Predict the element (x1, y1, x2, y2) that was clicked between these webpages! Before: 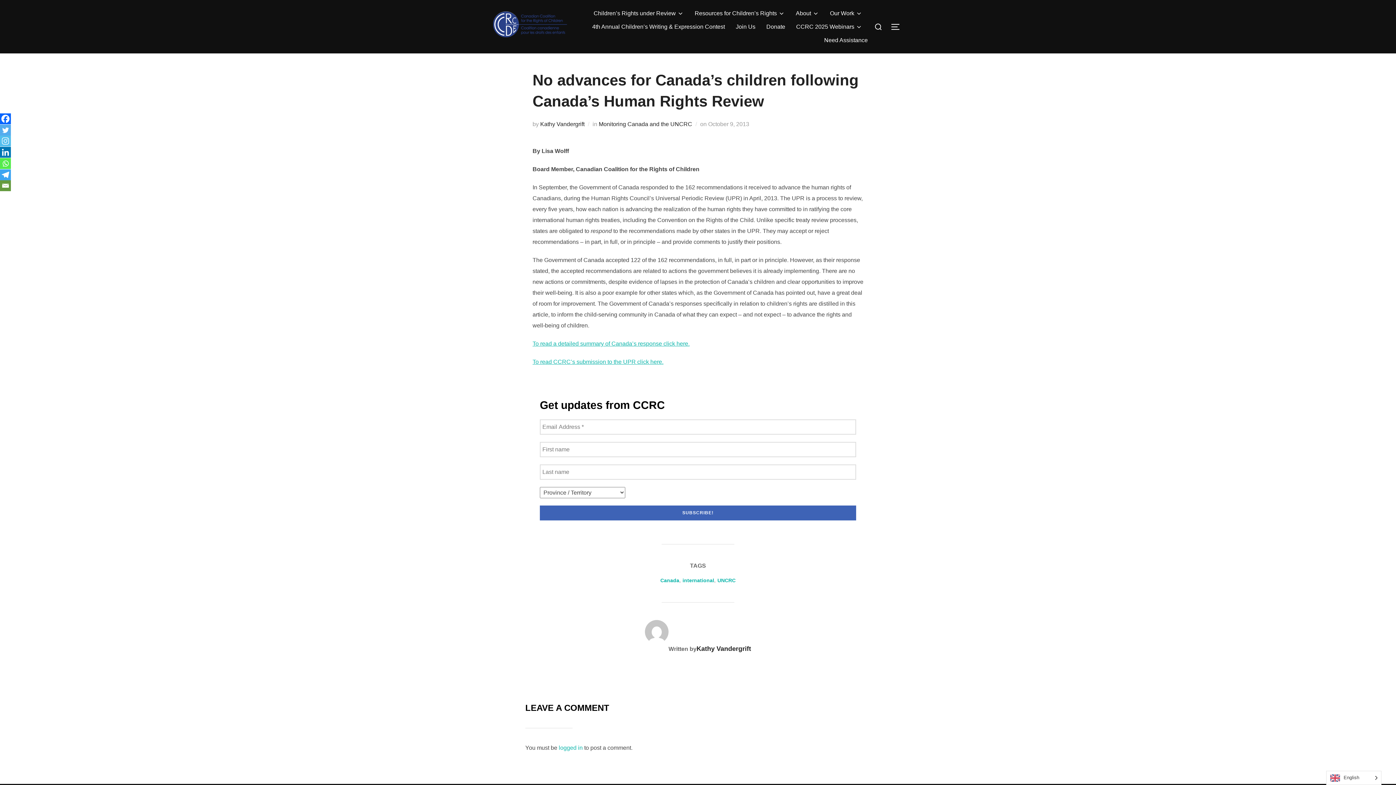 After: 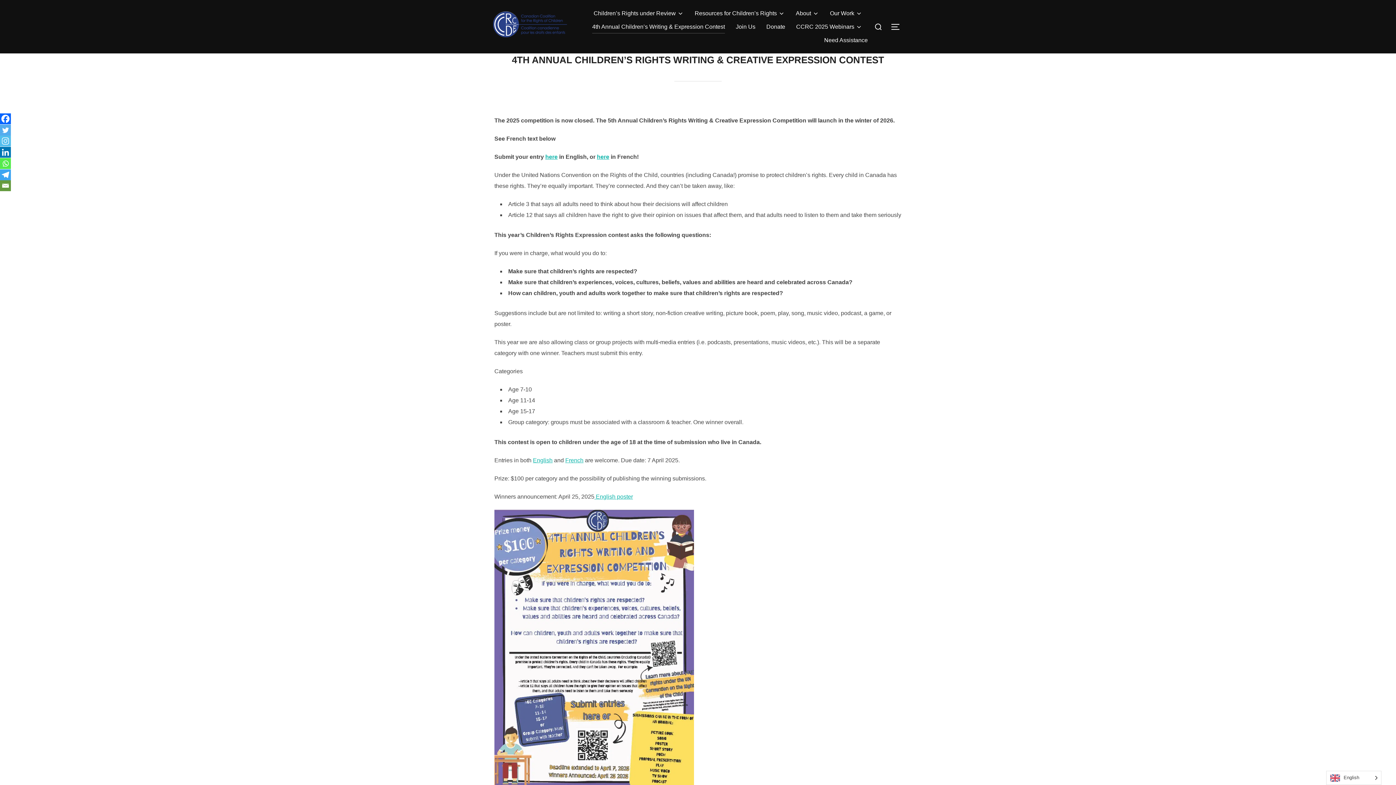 Action: bbox: (592, 20, 725, 33) label: 4th Annual Children’s Writing & Expression Contest